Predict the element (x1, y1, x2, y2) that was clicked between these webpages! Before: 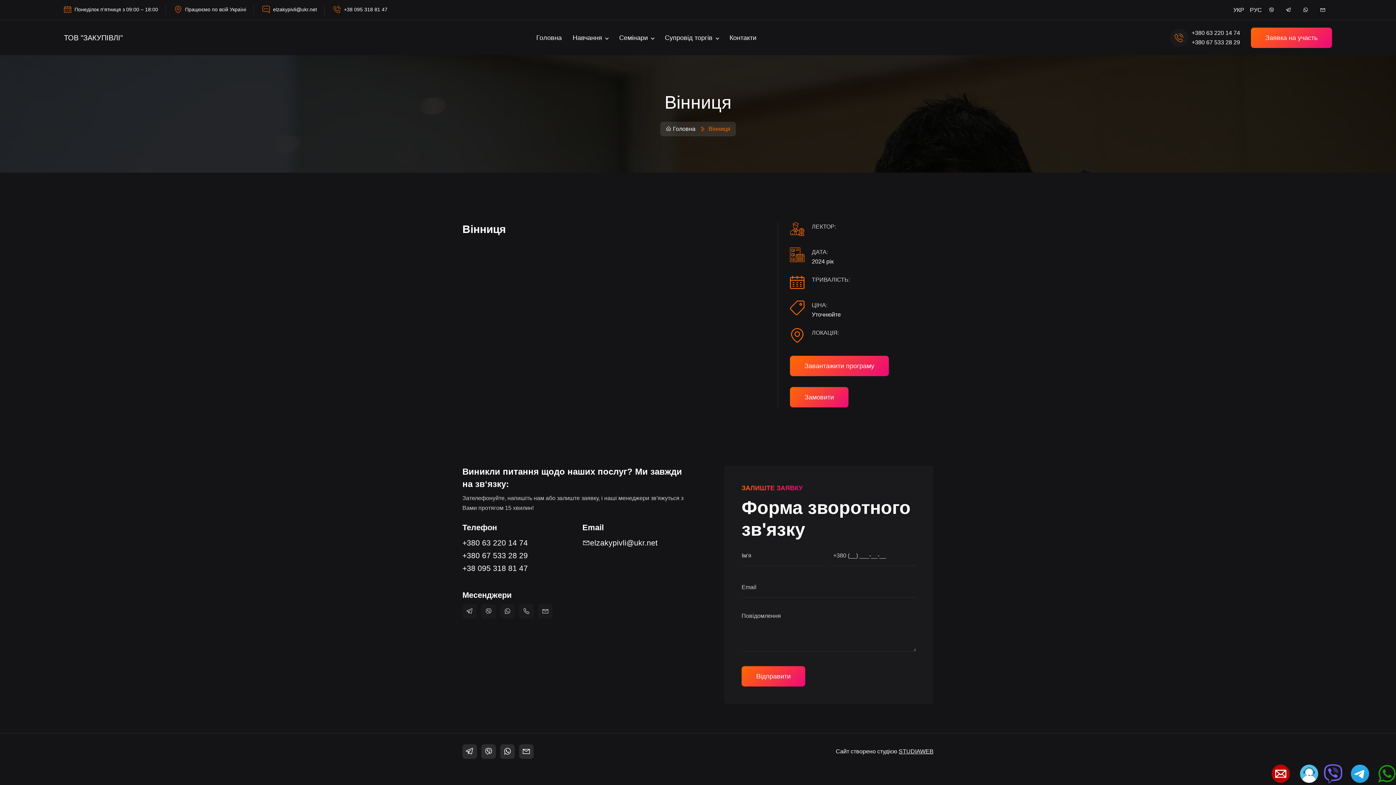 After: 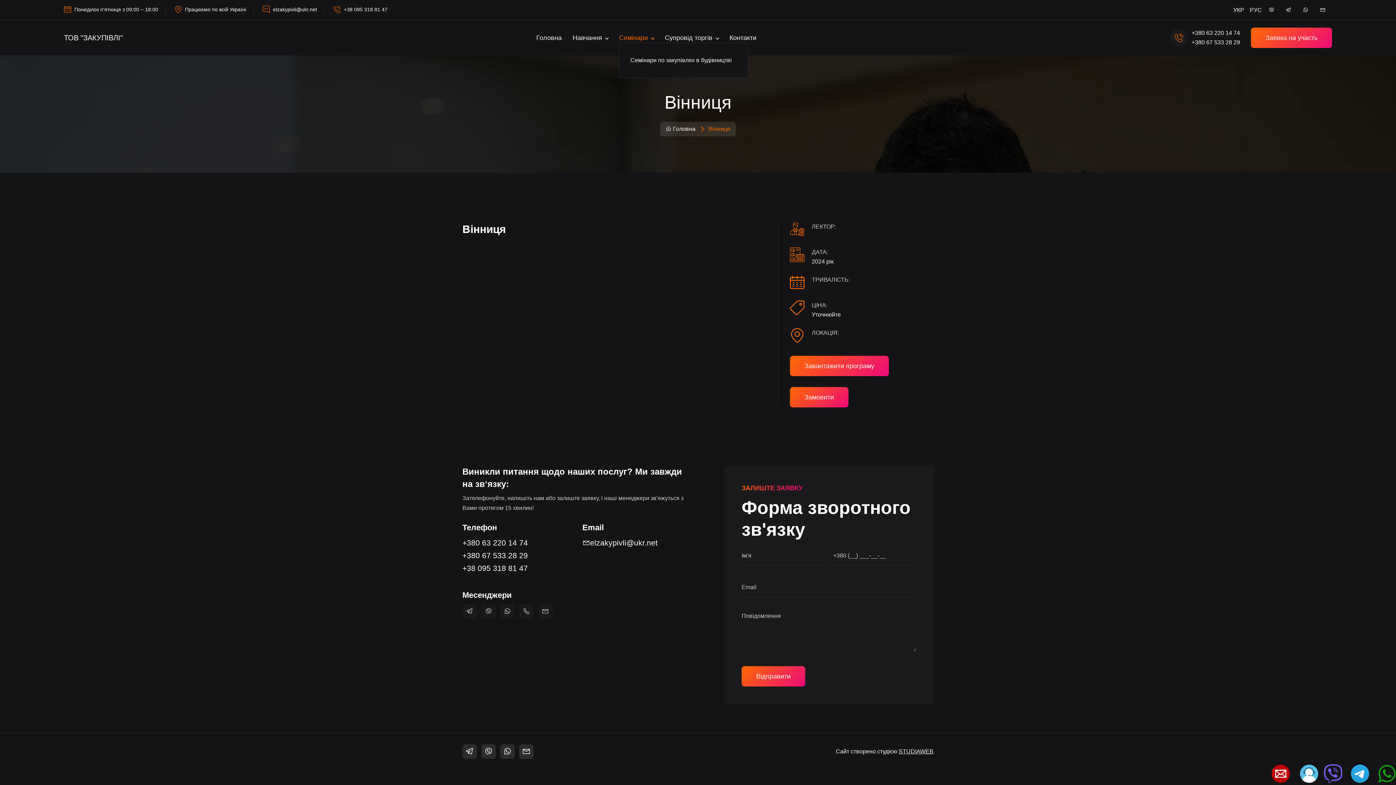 Action: label: Семінари  bbox: (619, 33, 654, 42)